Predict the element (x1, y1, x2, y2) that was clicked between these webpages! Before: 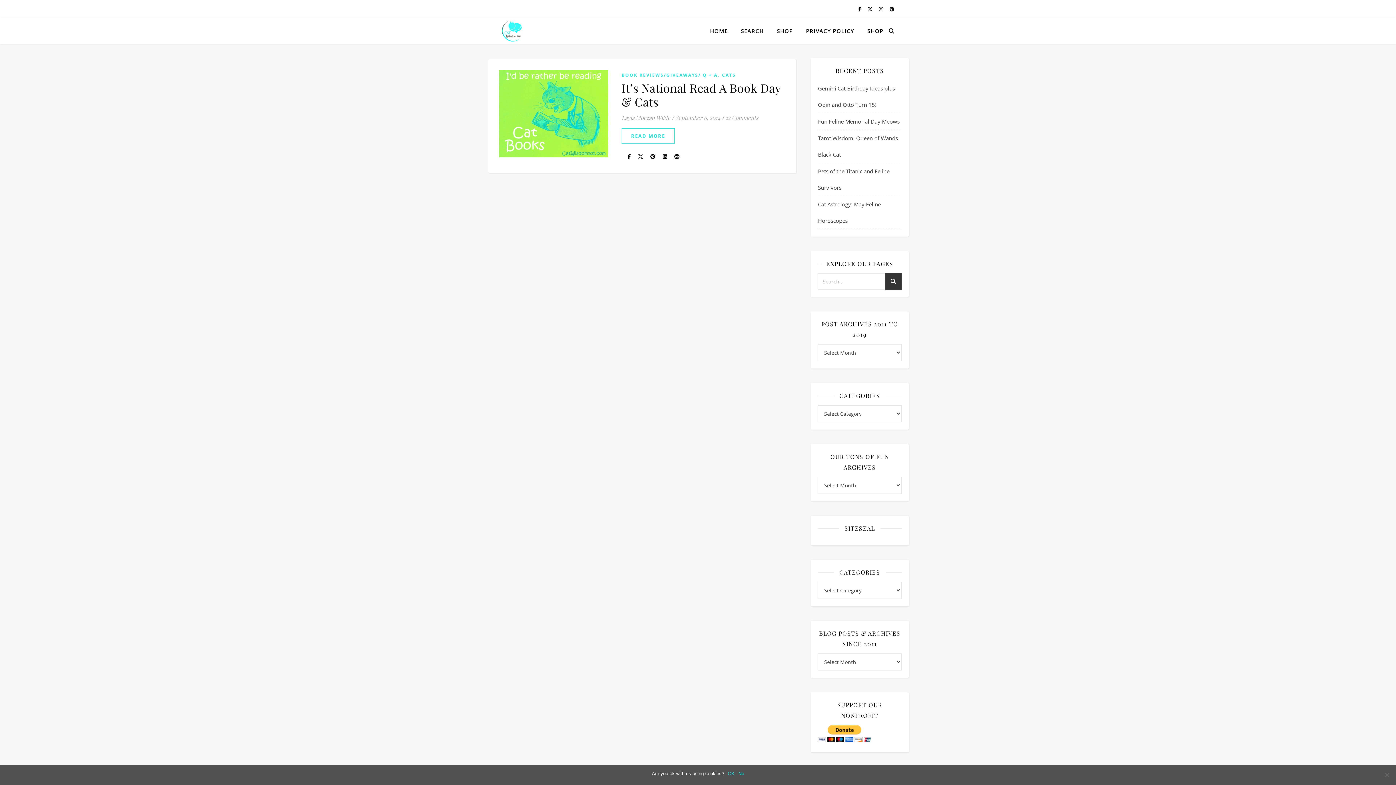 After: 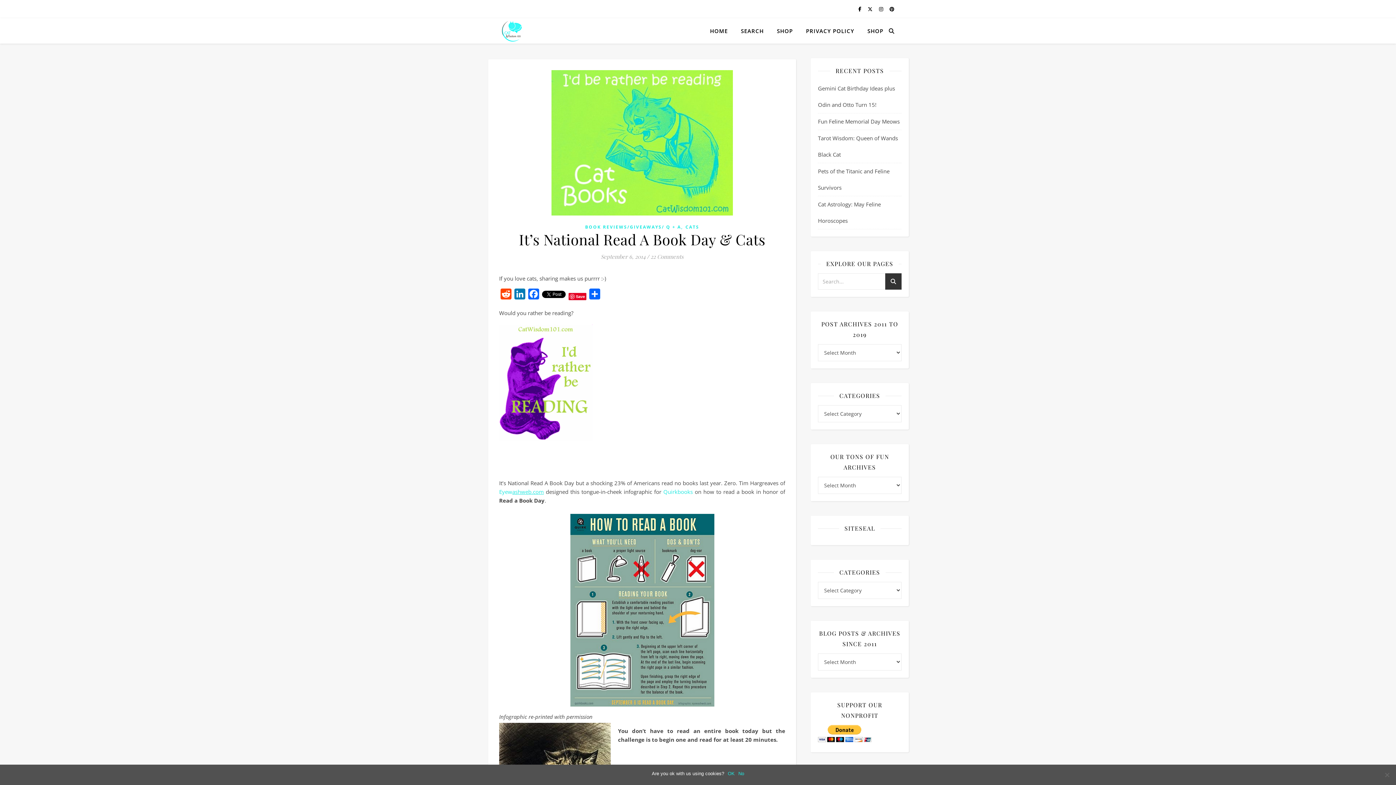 Action: bbox: (499, 70, 608, 157)